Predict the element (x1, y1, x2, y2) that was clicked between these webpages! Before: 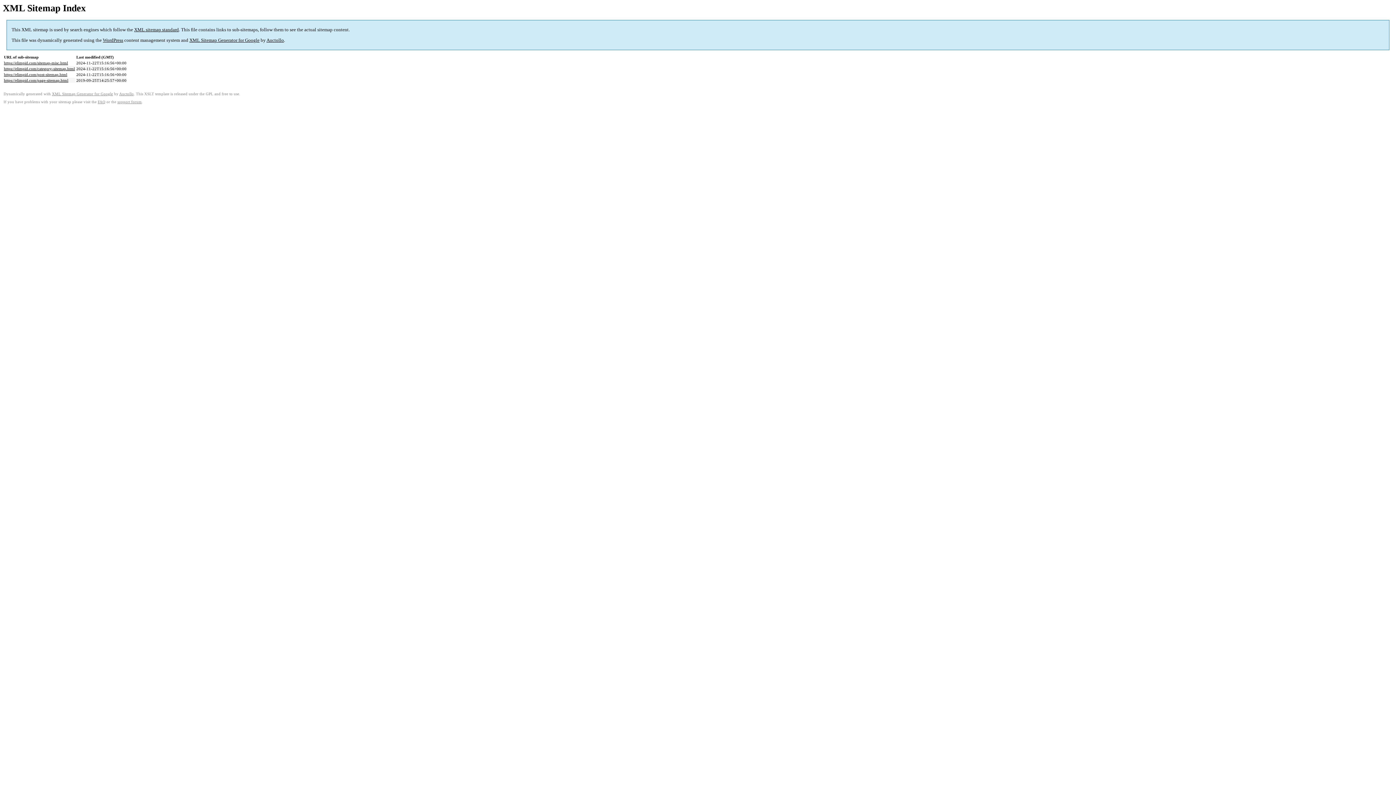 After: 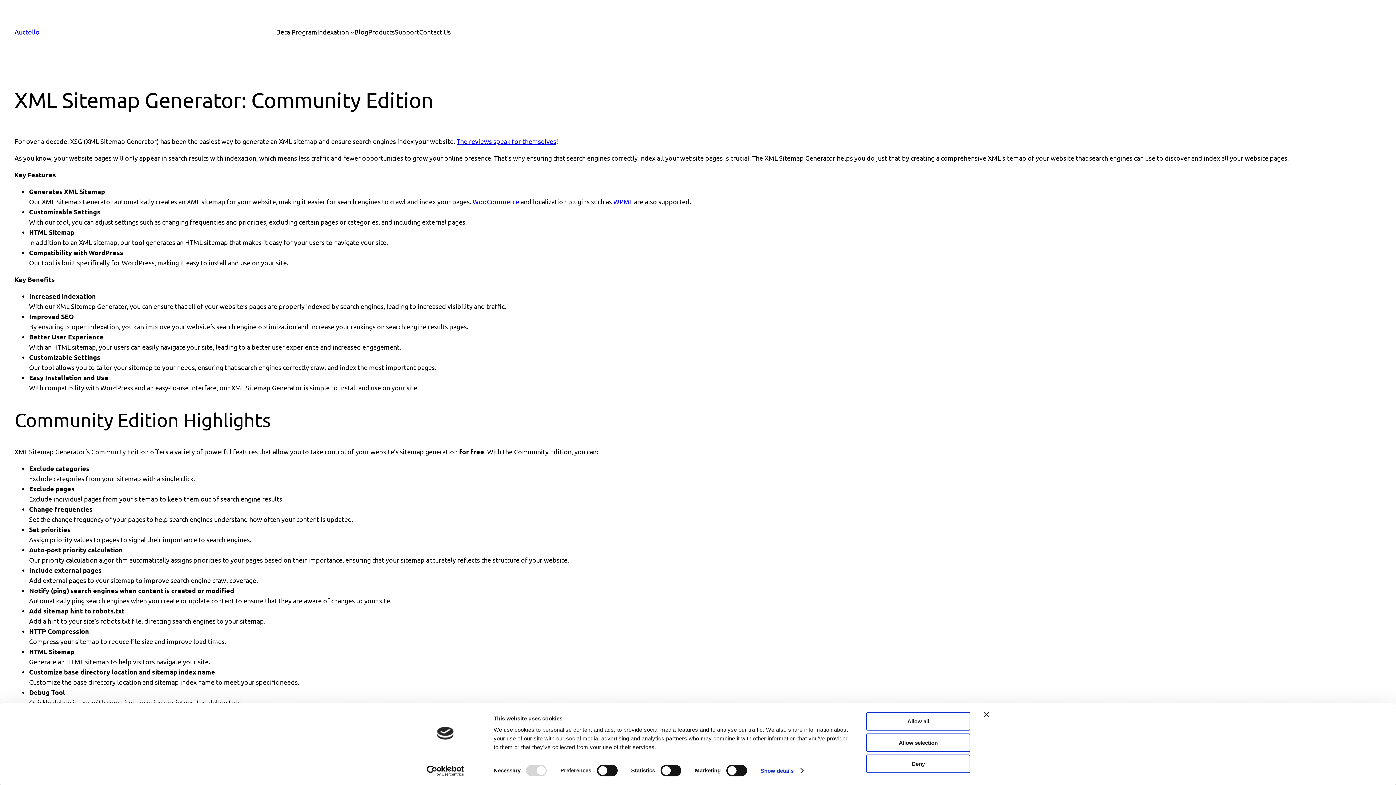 Action: bbox: (52, 92, 113, 96) label: XML Sitemap Generator for Google